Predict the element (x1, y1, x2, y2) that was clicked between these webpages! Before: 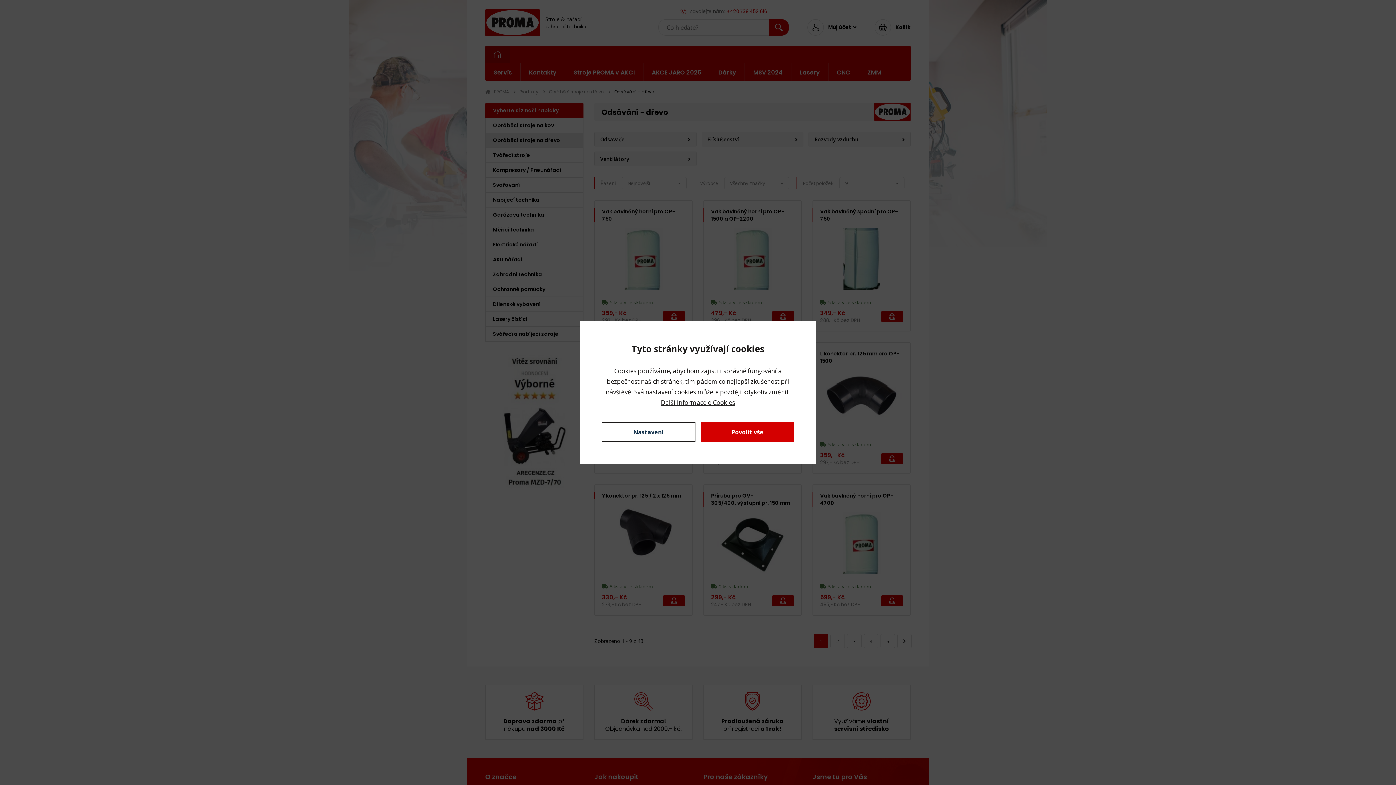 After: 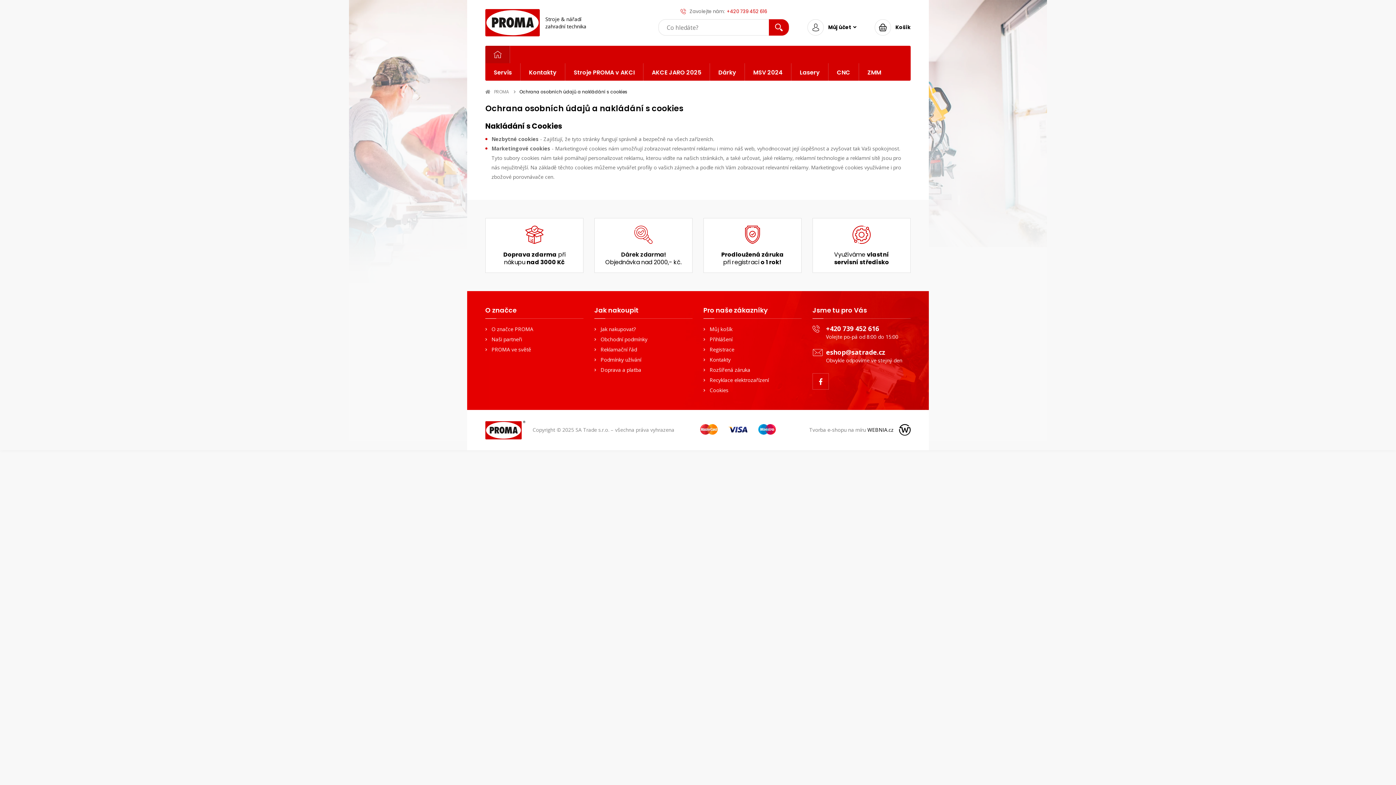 Action: label: Další informace o Cookies bbox: (661, 398, 735, 406)